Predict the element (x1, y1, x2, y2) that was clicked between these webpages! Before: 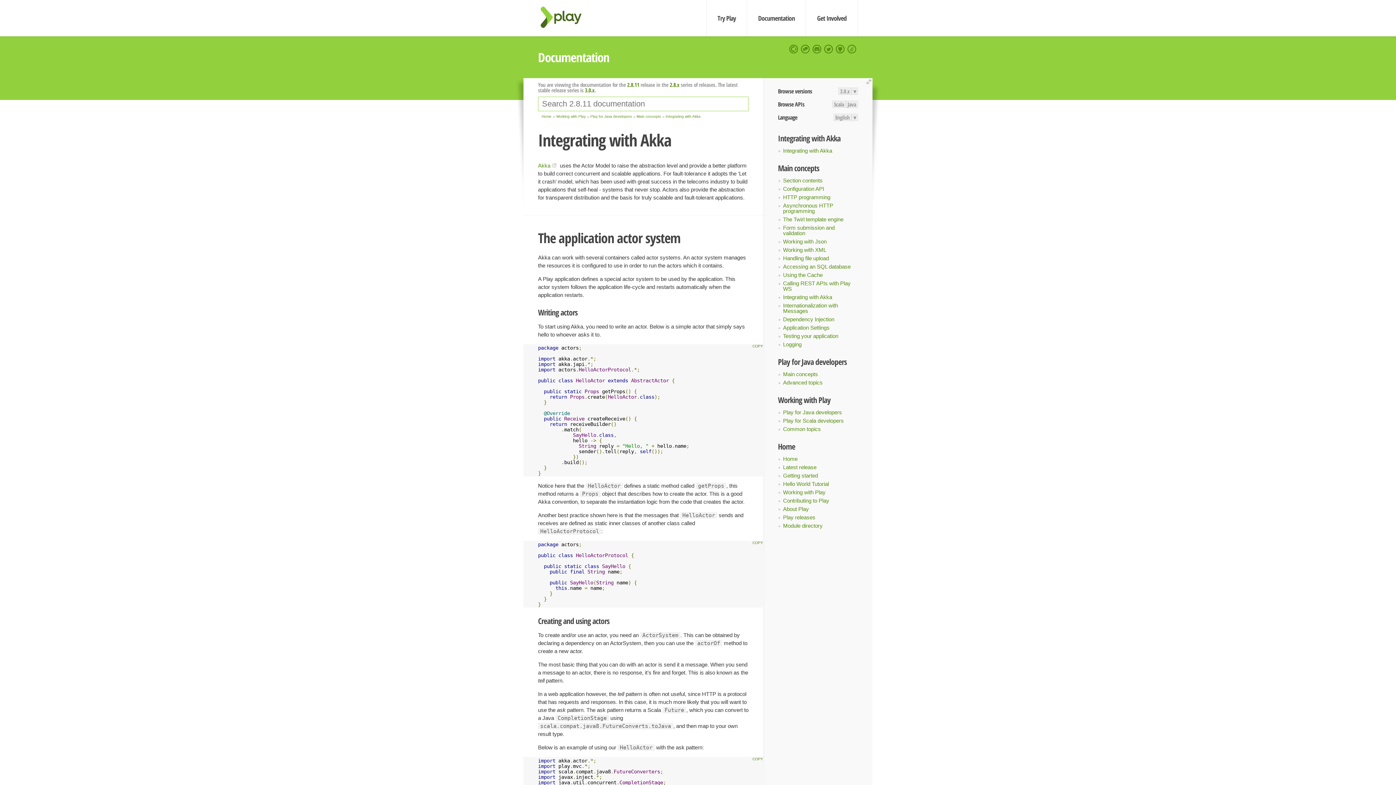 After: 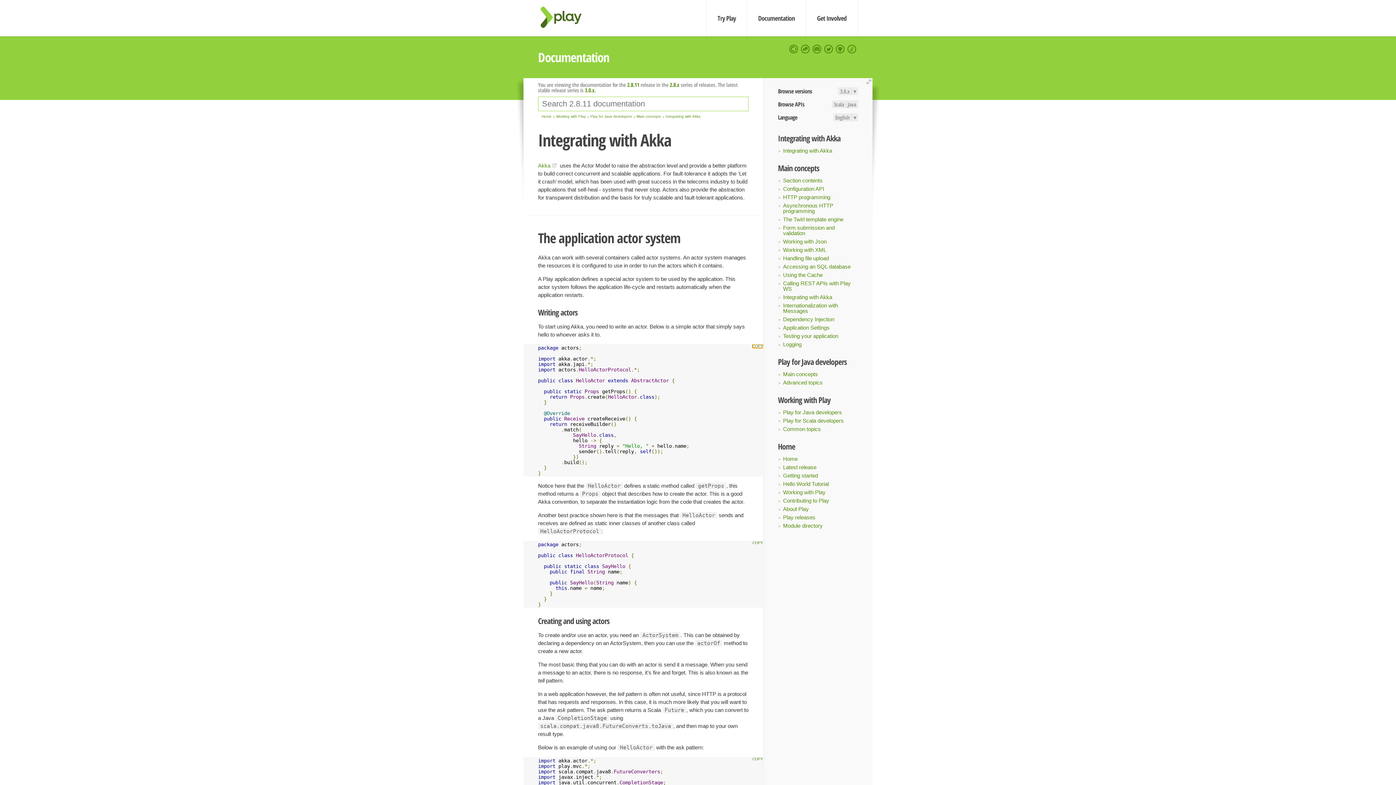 Action: bbox: (752, 344, 763, 348)